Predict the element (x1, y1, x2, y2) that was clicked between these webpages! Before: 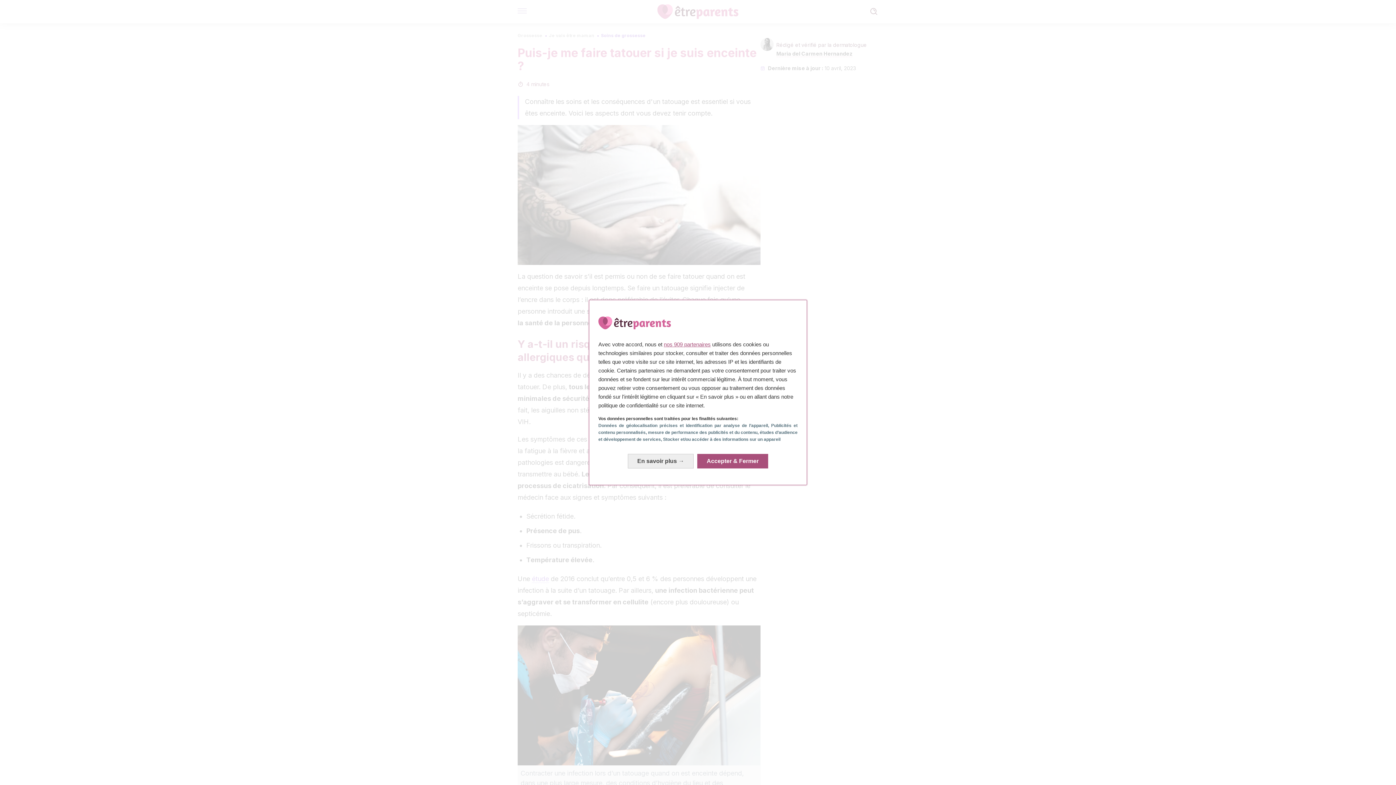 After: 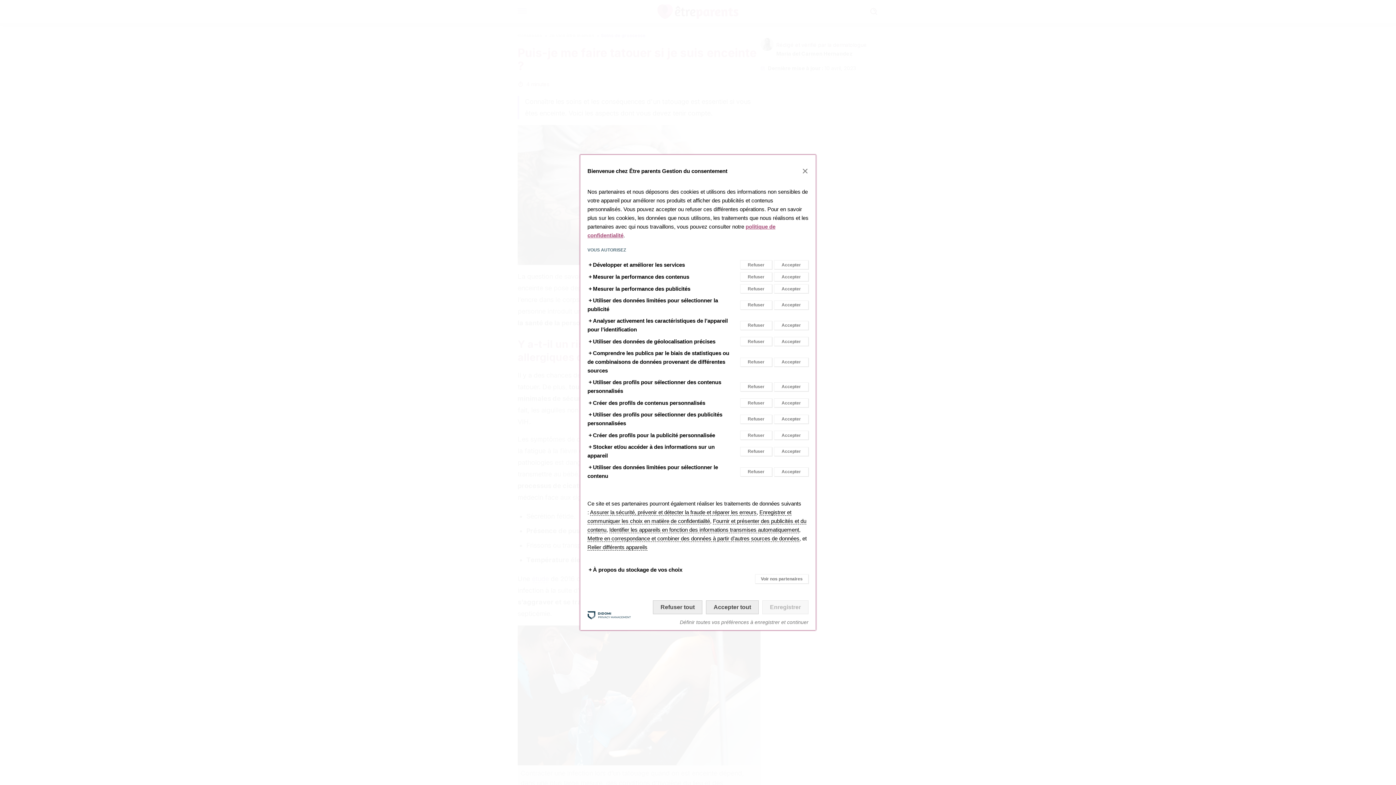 Action: label: En savoir plus: Configurer vos consentements bbox: (628, 454, 693, 468)